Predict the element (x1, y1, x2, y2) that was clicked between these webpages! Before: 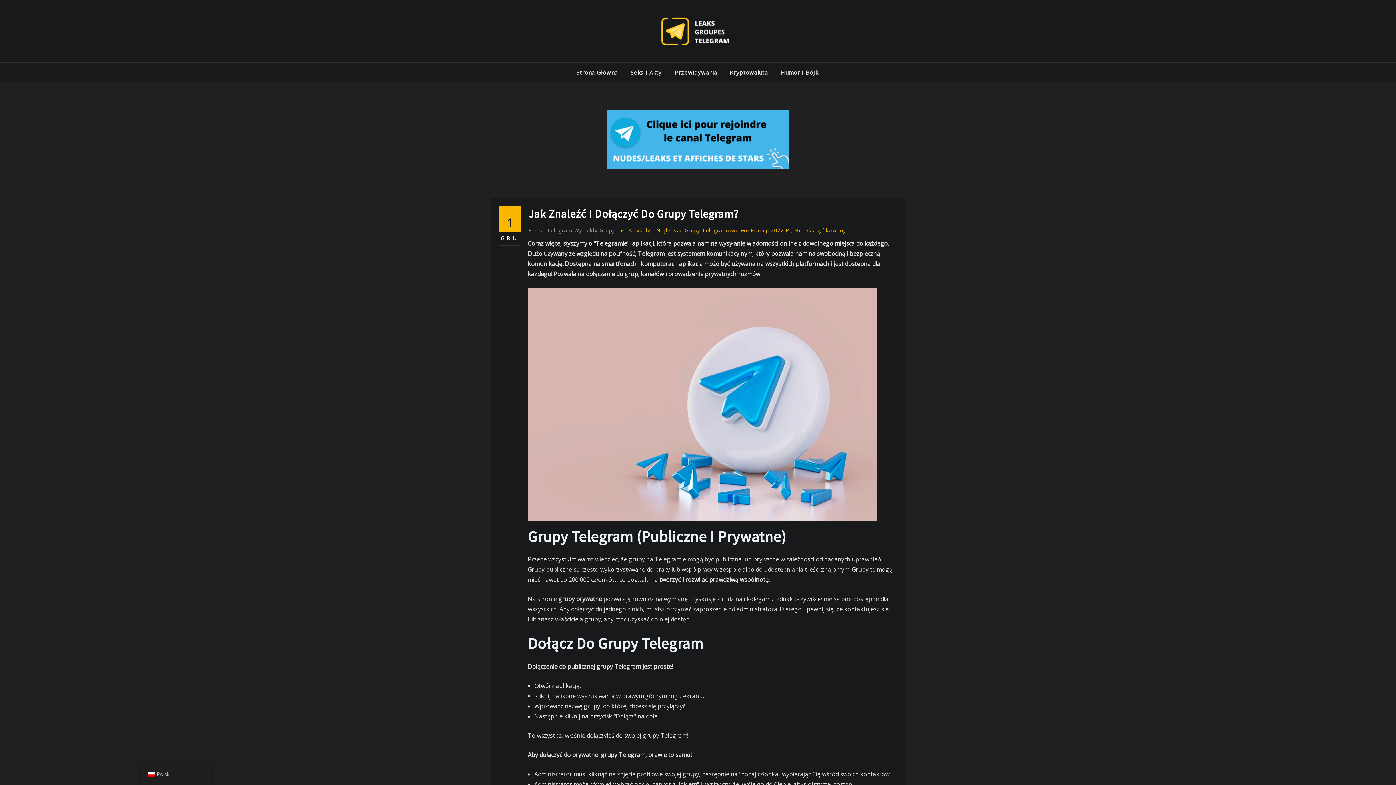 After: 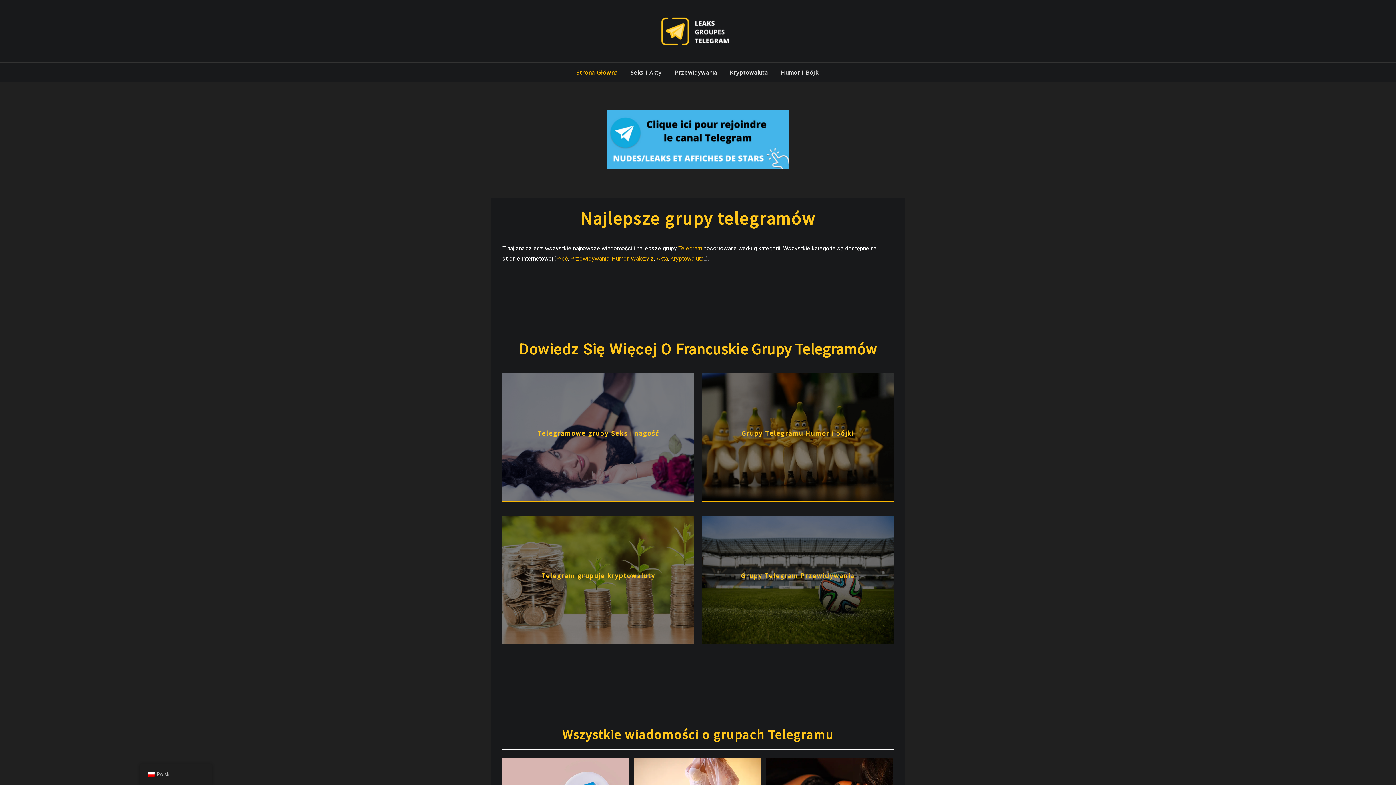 Action: bbox: (490, 0, 905, 62)